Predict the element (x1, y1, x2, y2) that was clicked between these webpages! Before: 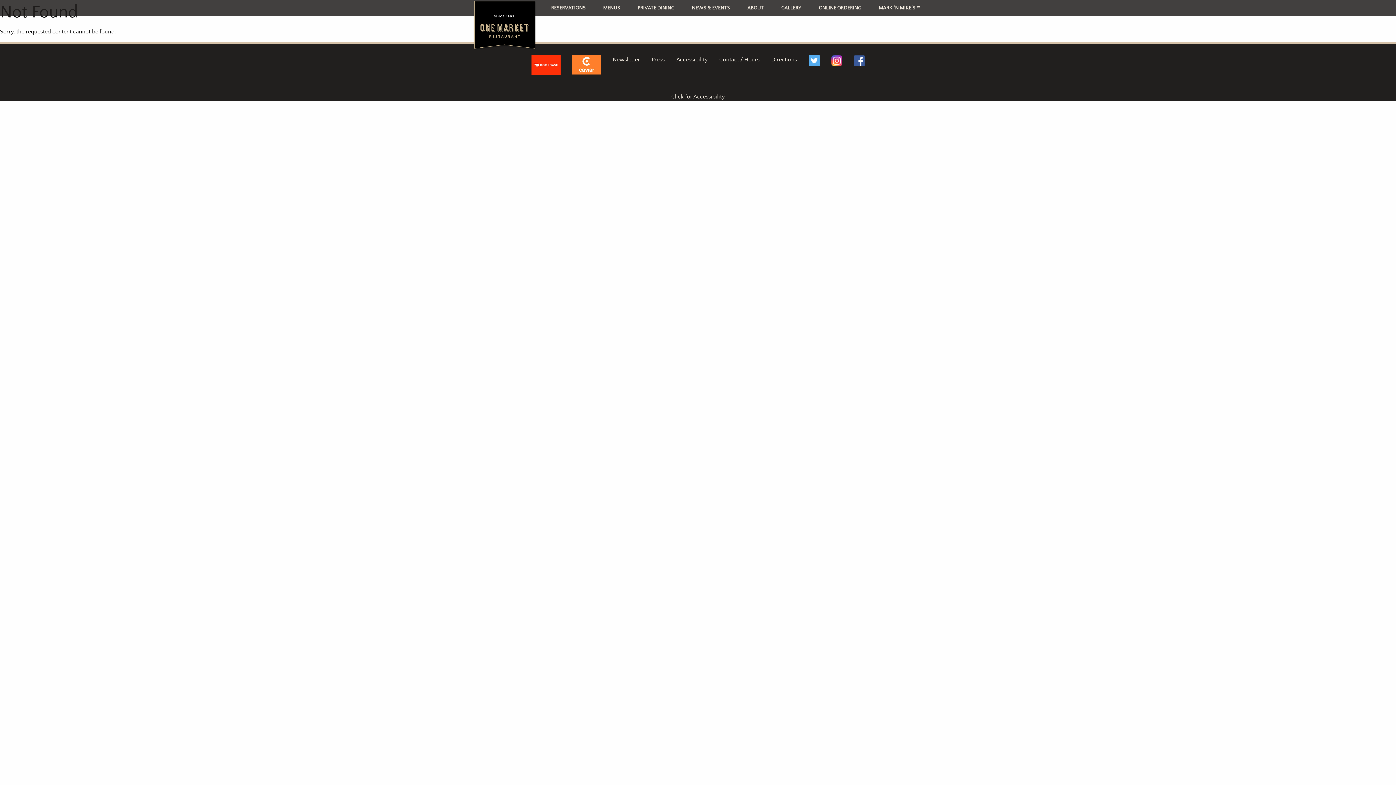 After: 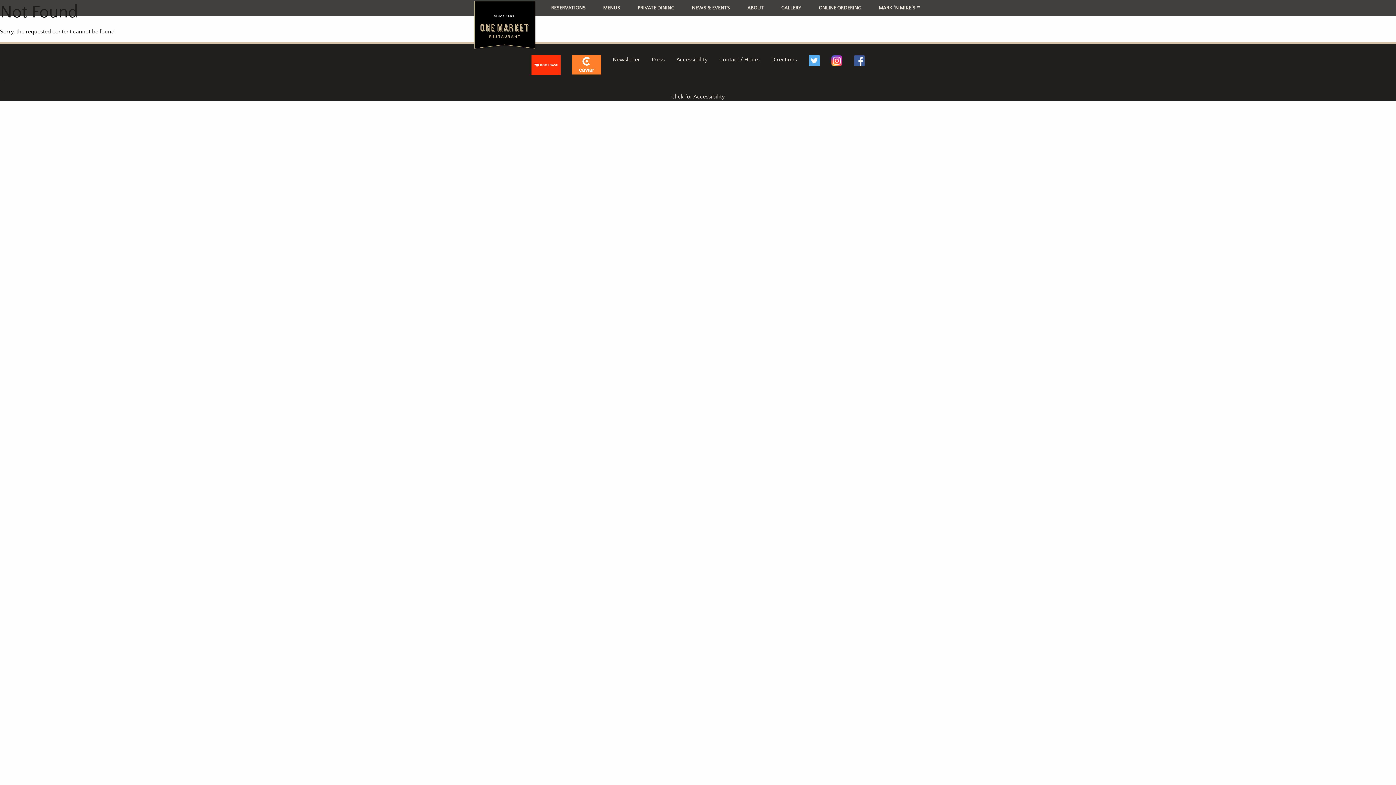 Action: bbox: (808, 56, 819, 63)